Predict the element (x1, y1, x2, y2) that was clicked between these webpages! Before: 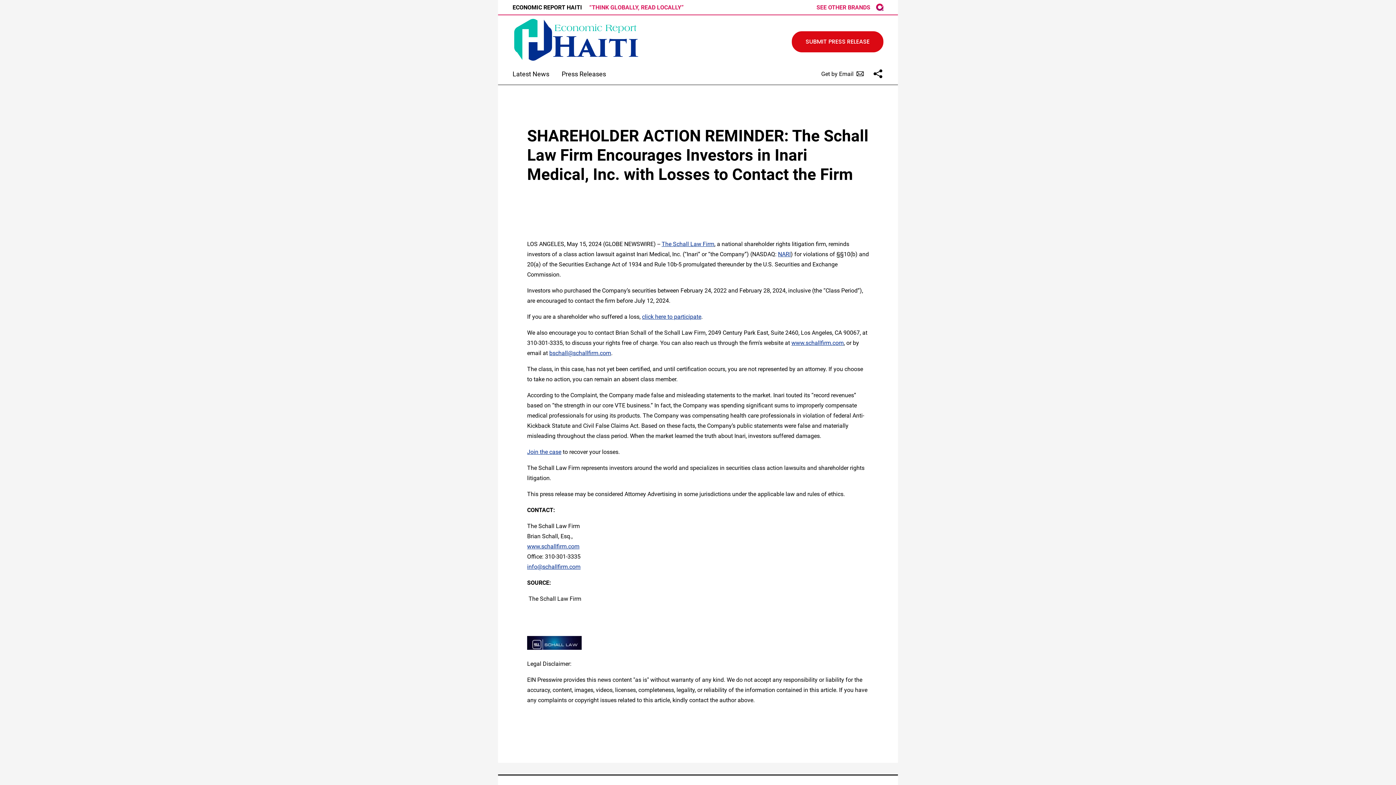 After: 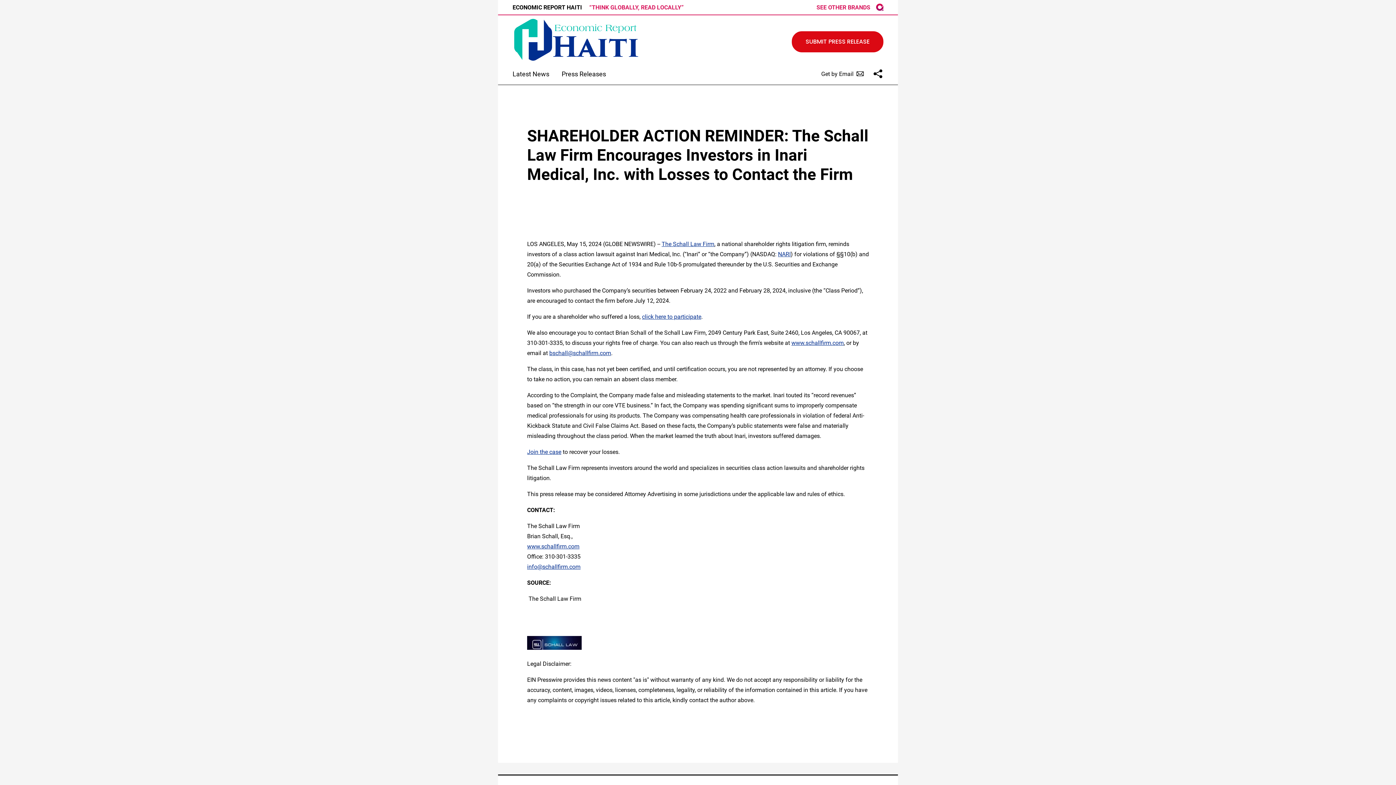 Action: label: www.schallfirm.com bbox: (791, 339, 844, 346)